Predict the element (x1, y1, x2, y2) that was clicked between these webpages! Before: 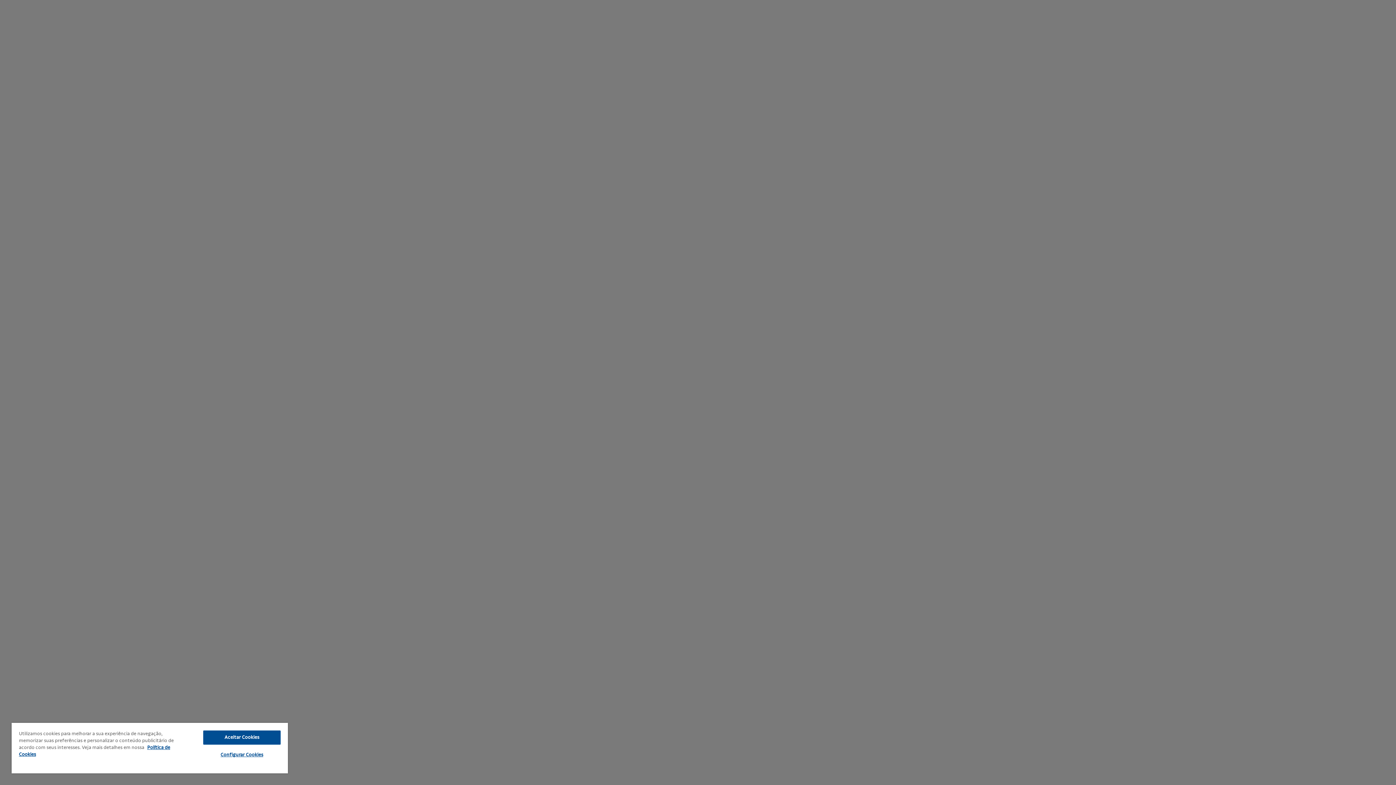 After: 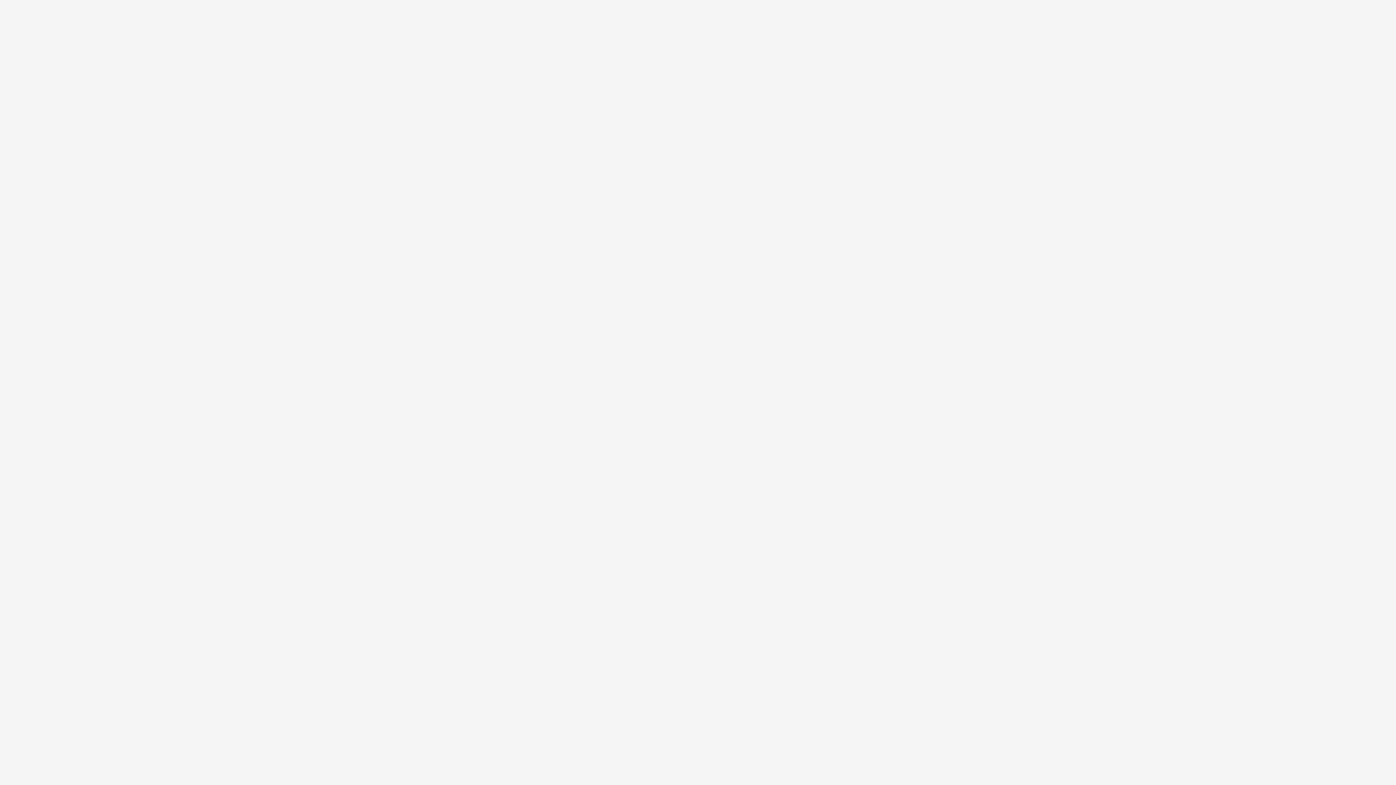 Action: bbox: (203, 730, 280, 745) label: Aceitar Cookies